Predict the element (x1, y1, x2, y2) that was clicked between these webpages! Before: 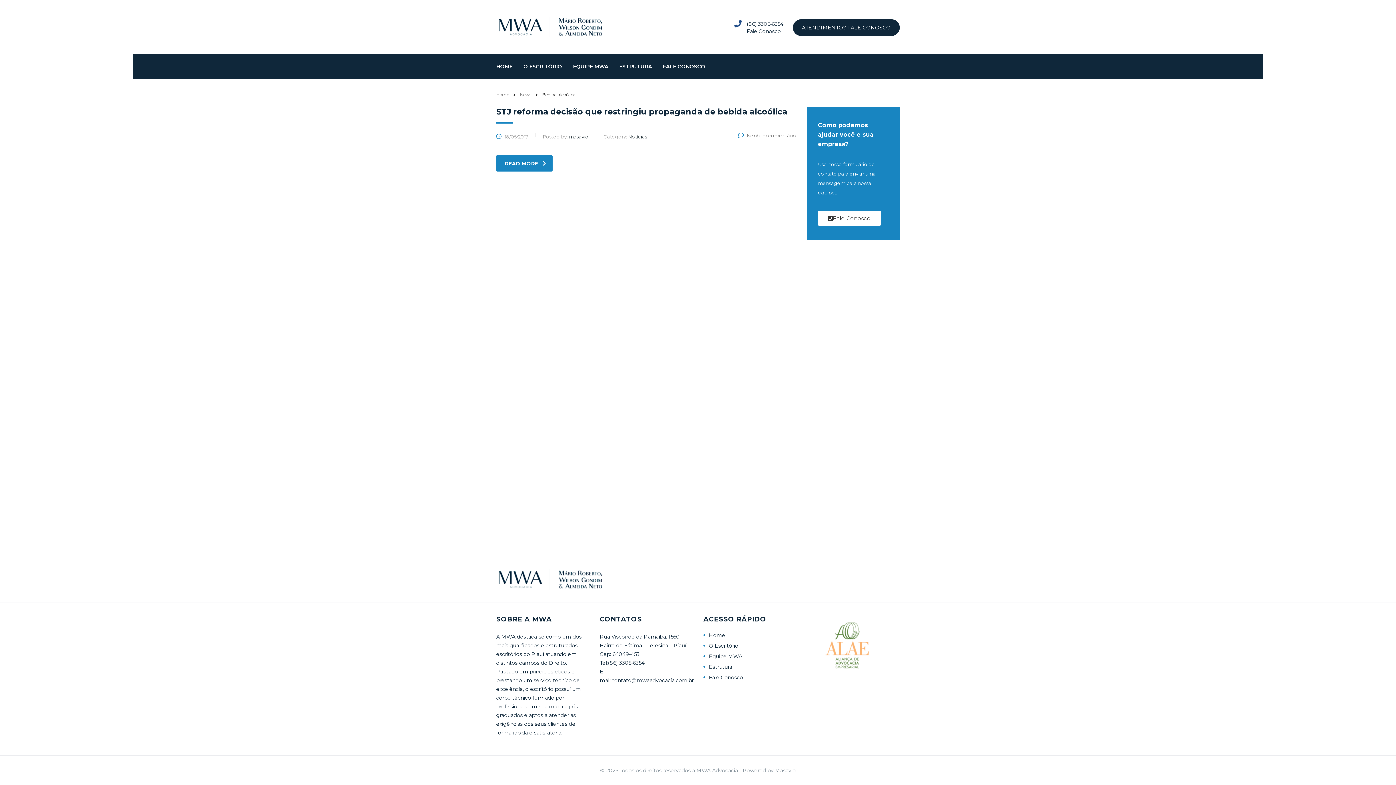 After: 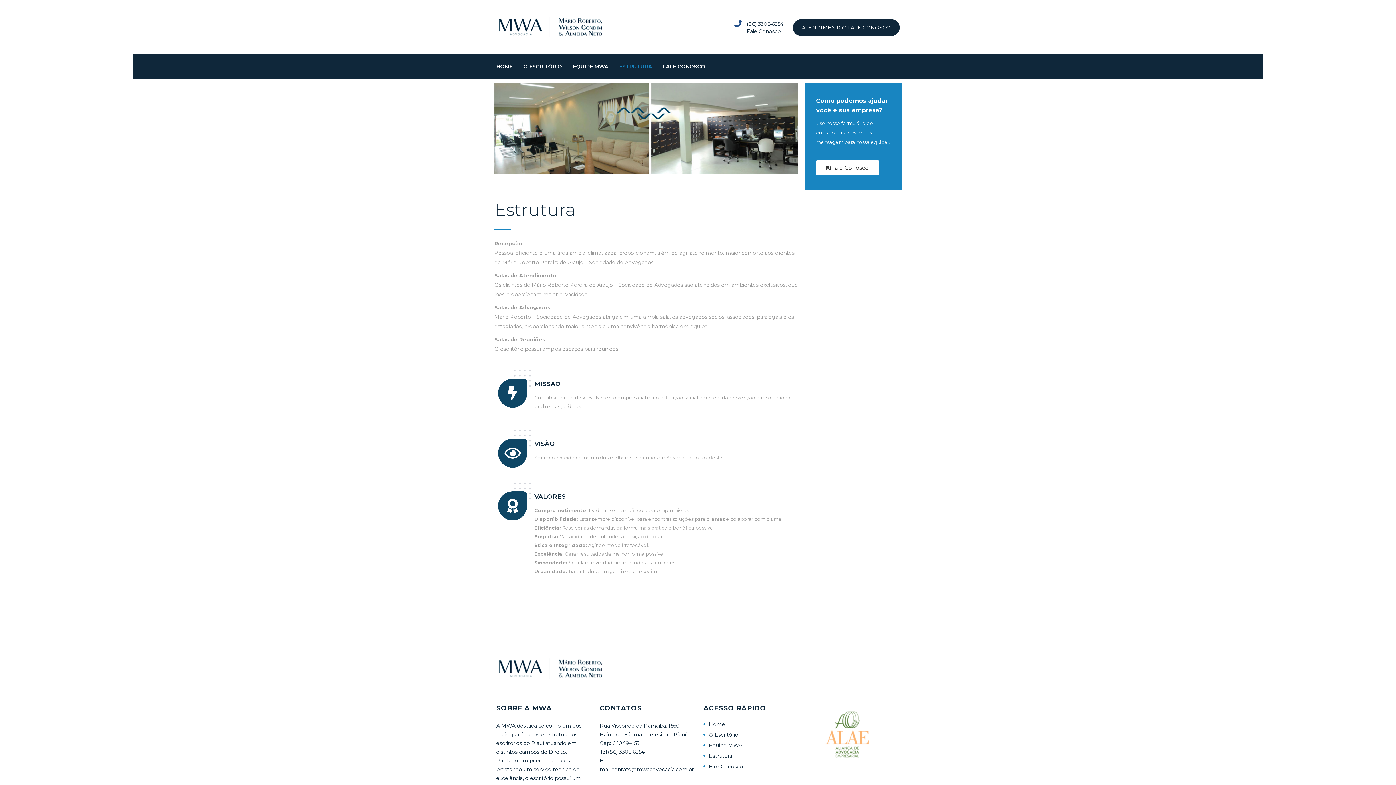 Action: label: Estrutura bbox: (709, 664, 732, 670)